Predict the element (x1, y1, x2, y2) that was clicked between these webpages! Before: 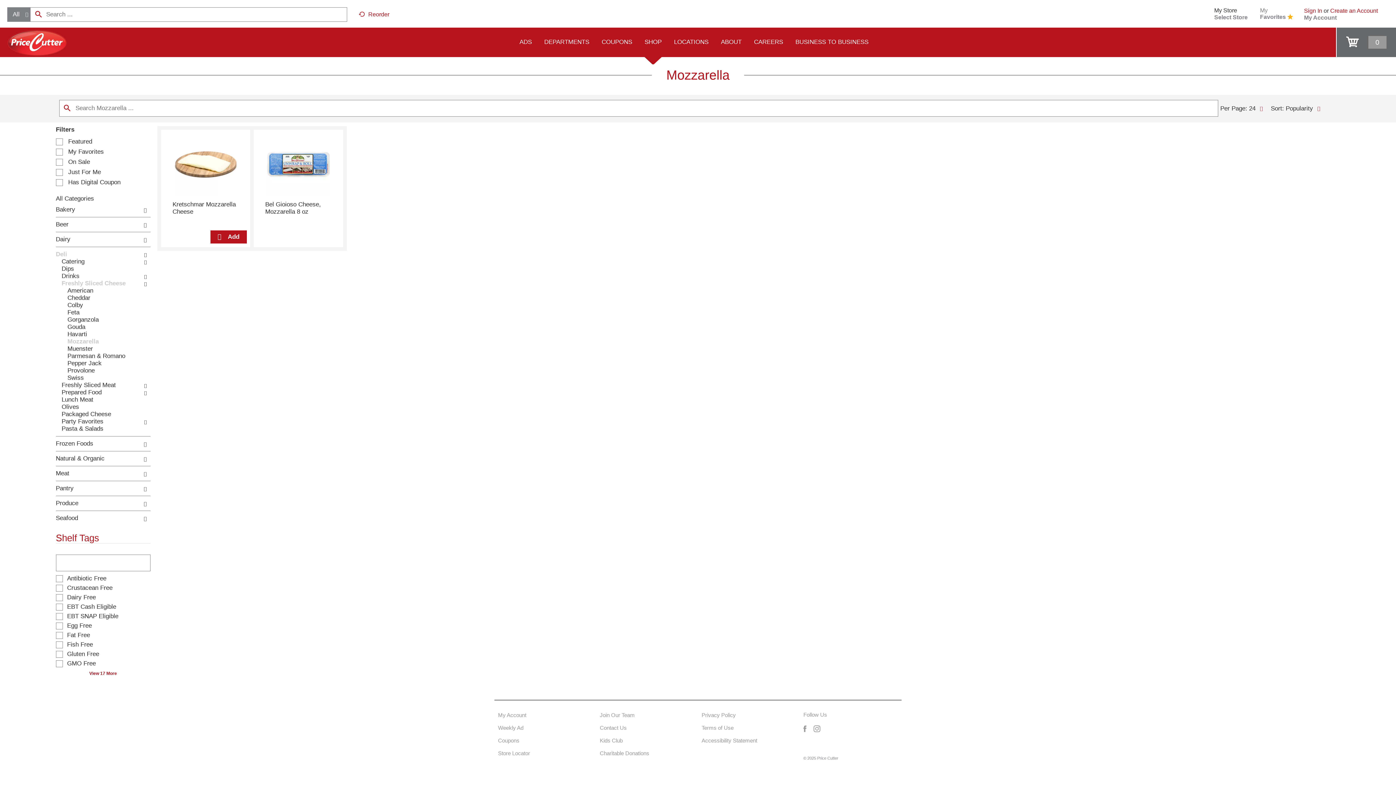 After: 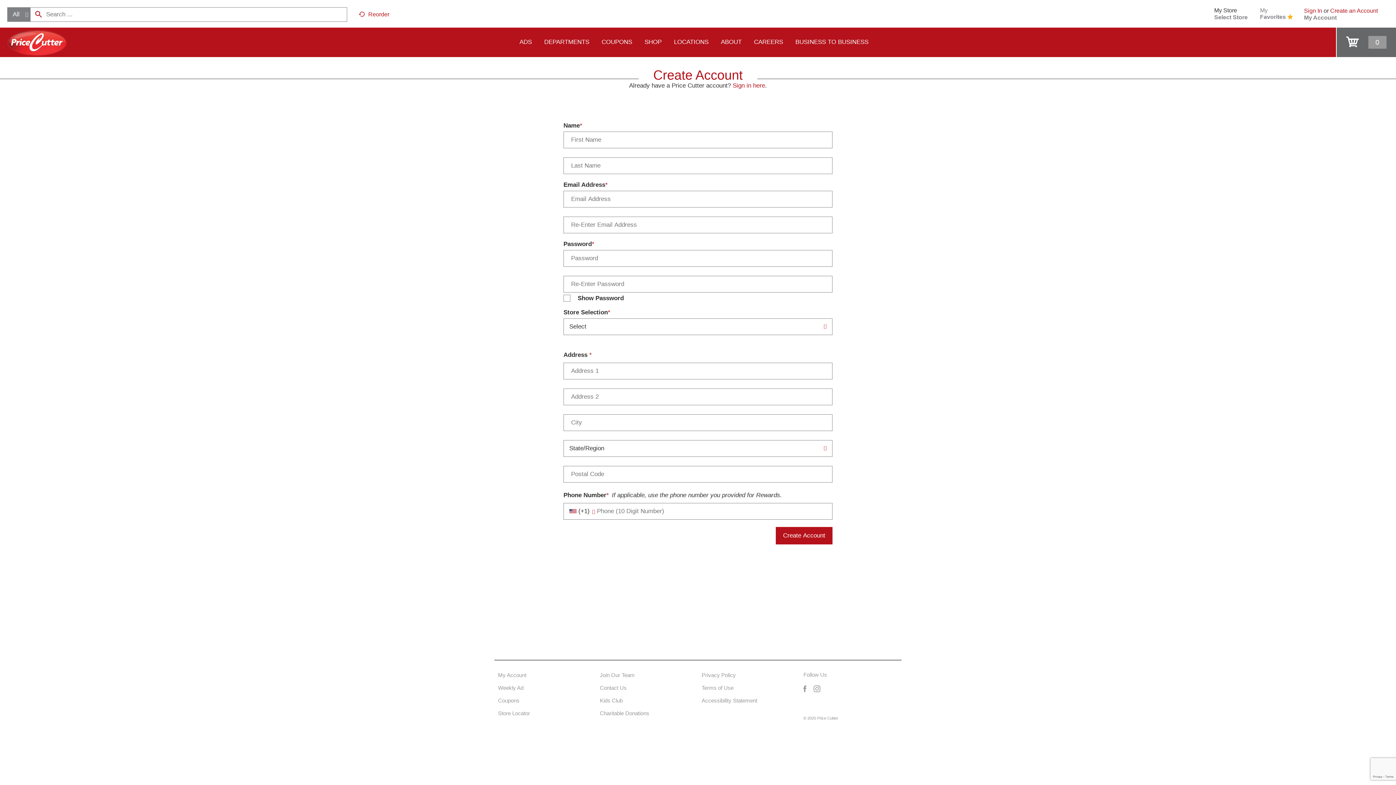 Action: label: Create an Account bbox: (1330, 7, 1378, 13)